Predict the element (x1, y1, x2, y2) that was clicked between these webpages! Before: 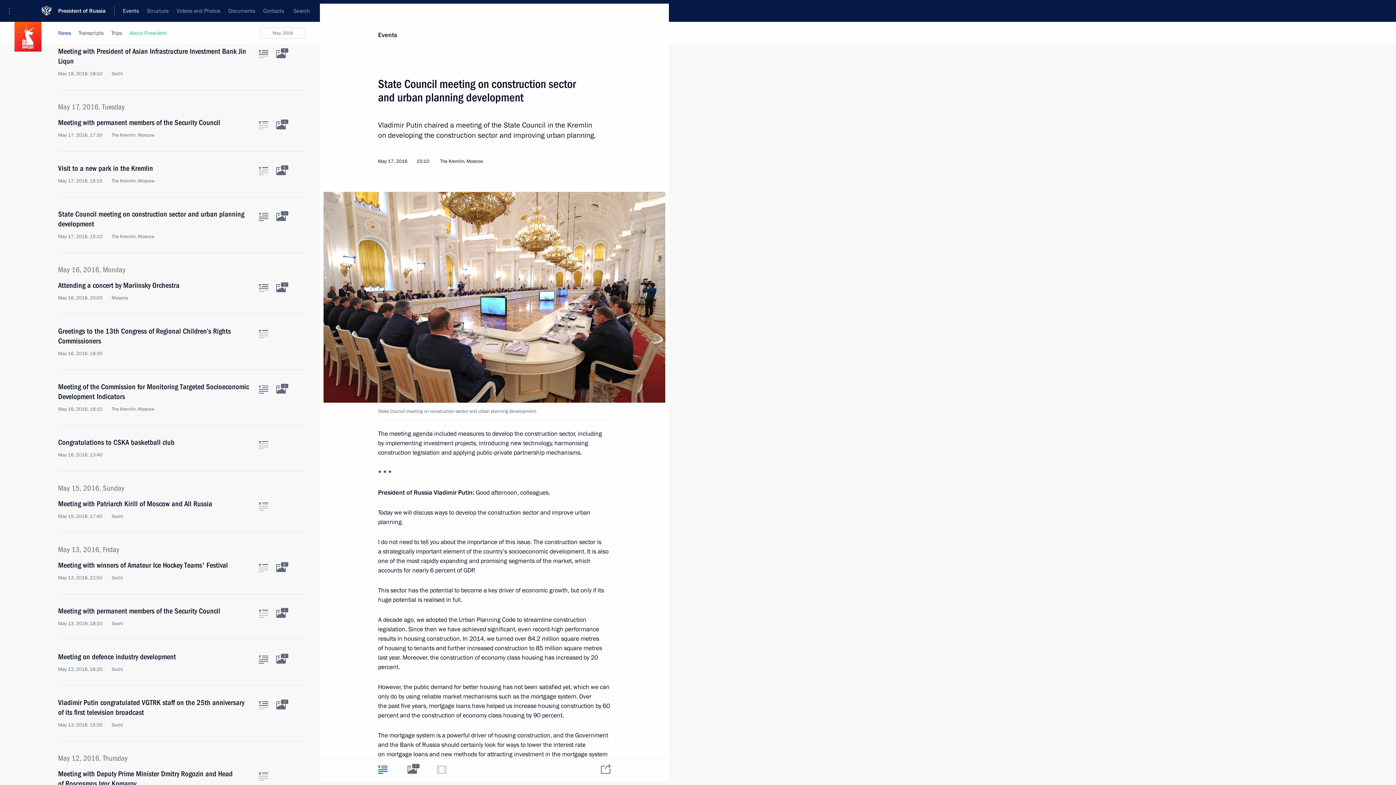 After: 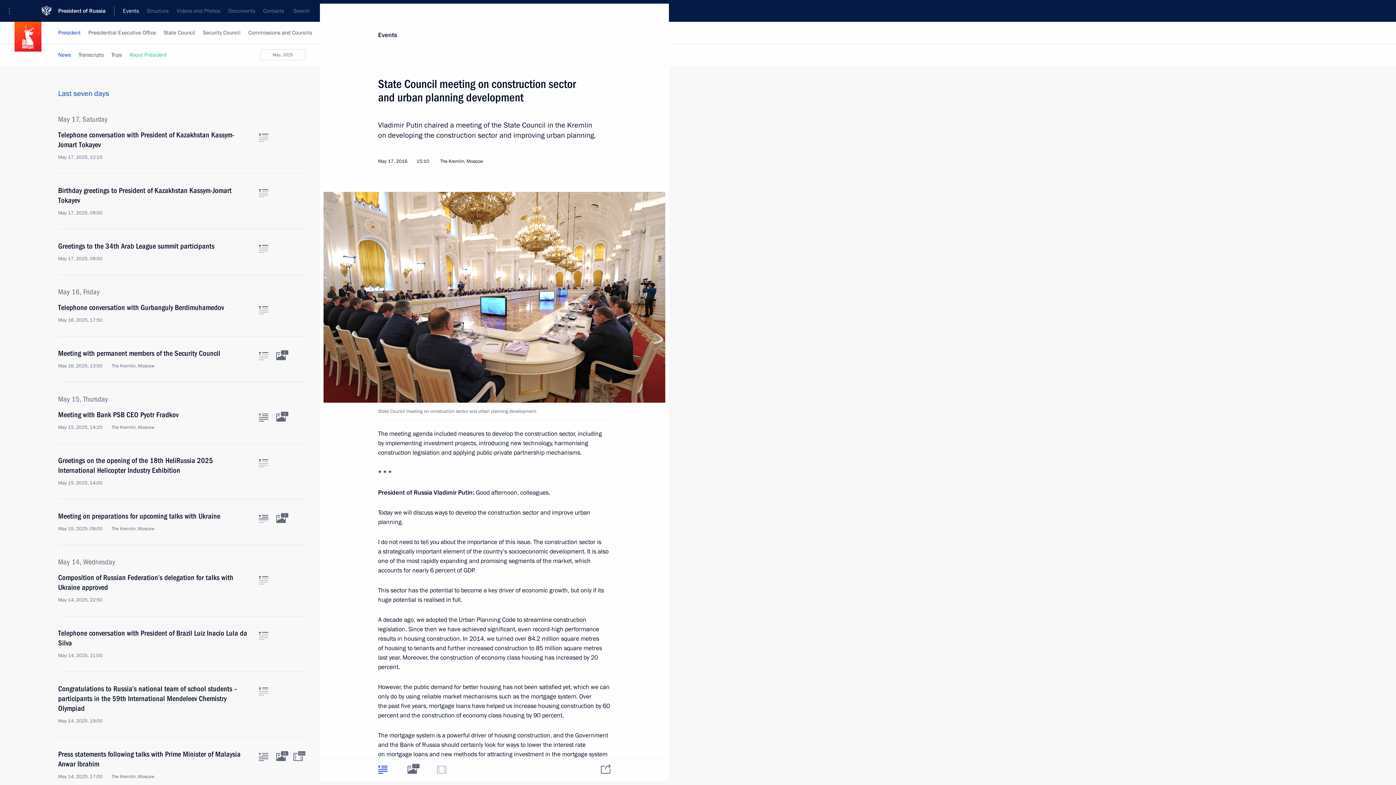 Action: bbox: (118, 0, 142, 21) label: Events